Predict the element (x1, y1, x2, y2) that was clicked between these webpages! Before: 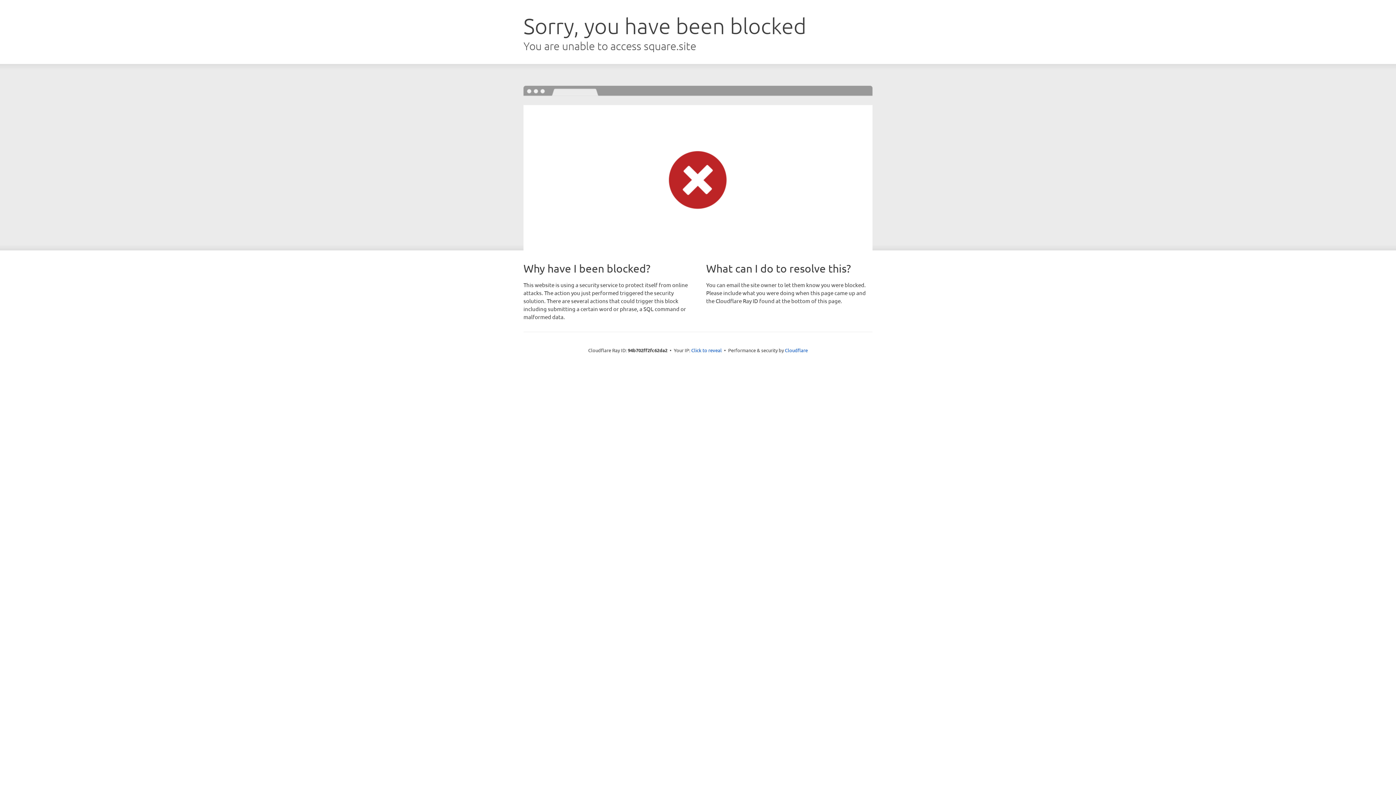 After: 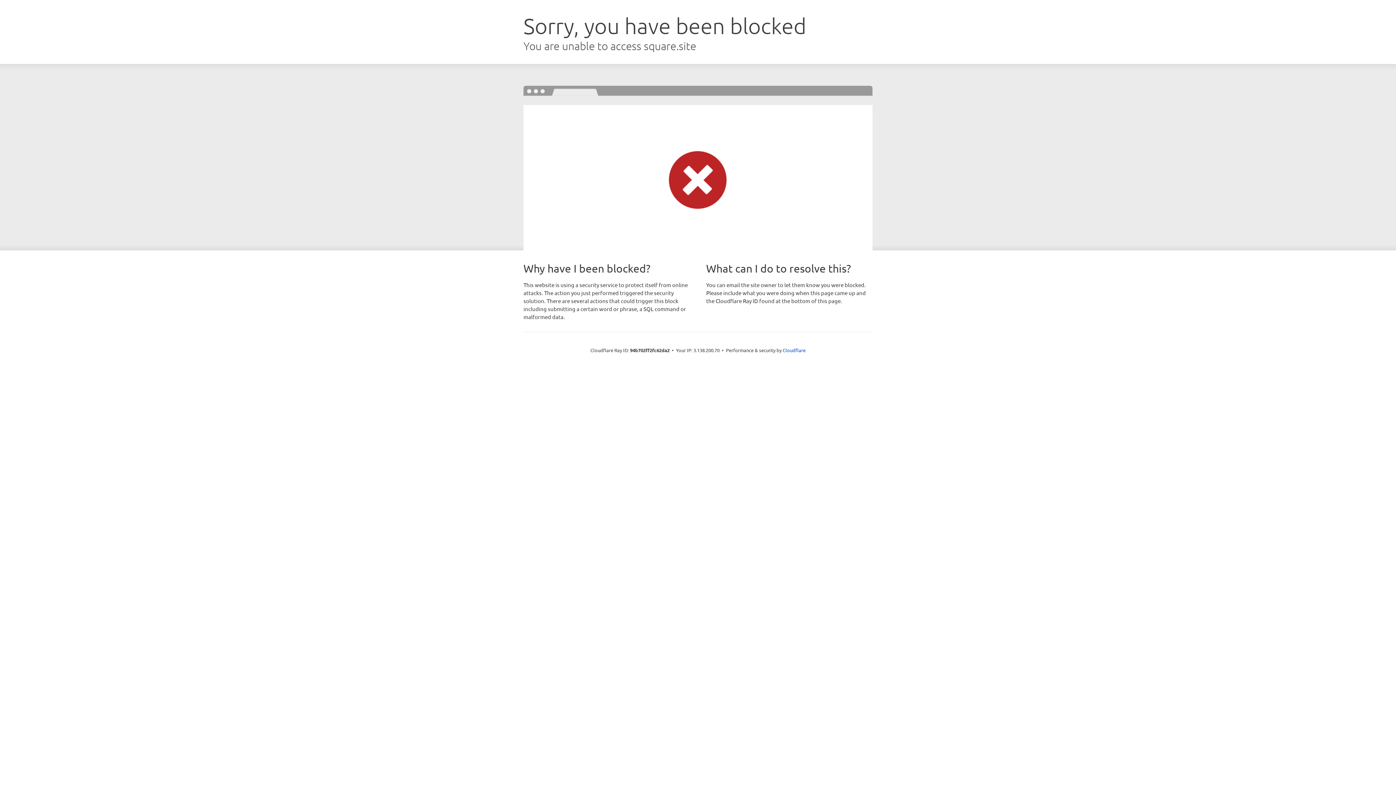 Action: label: Click to reveal bbox: (691, 346, 722, 353)